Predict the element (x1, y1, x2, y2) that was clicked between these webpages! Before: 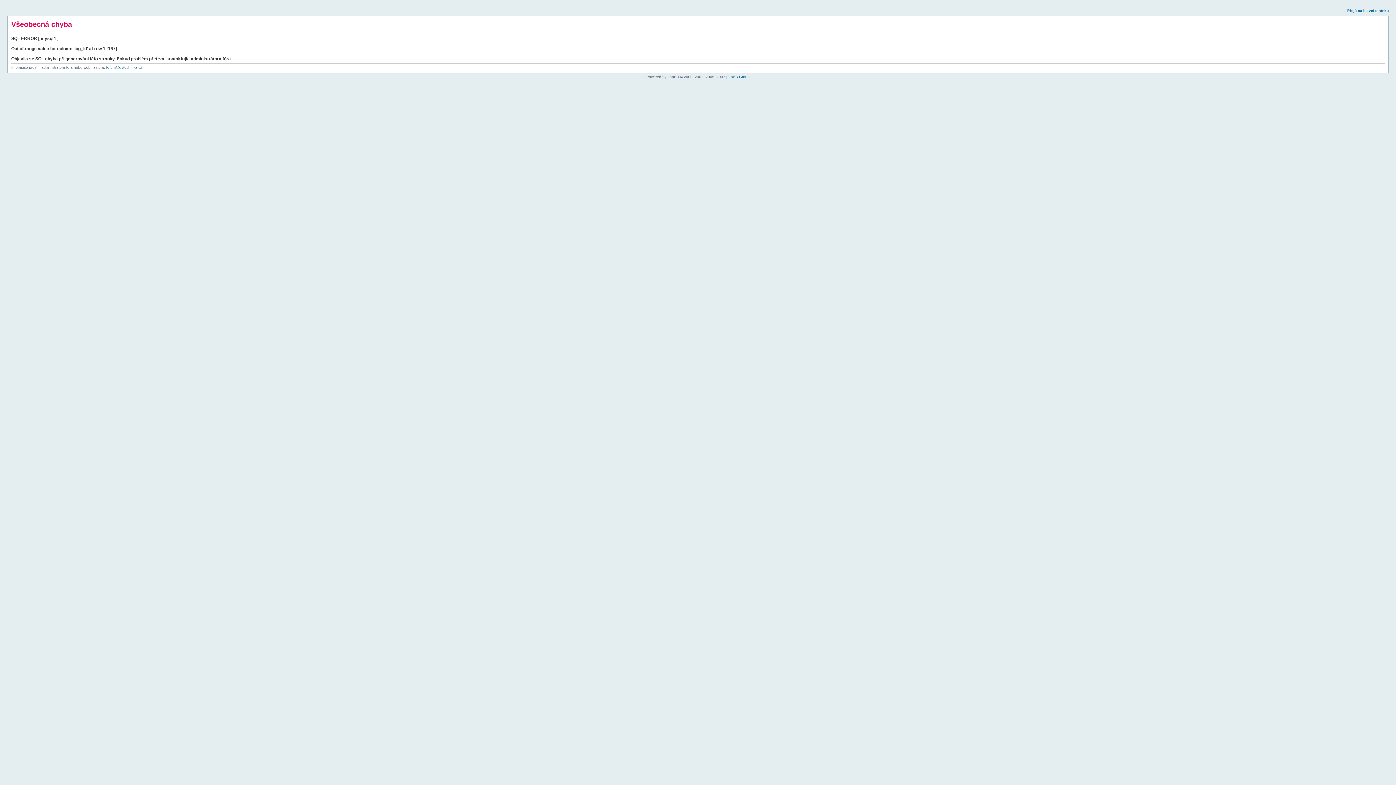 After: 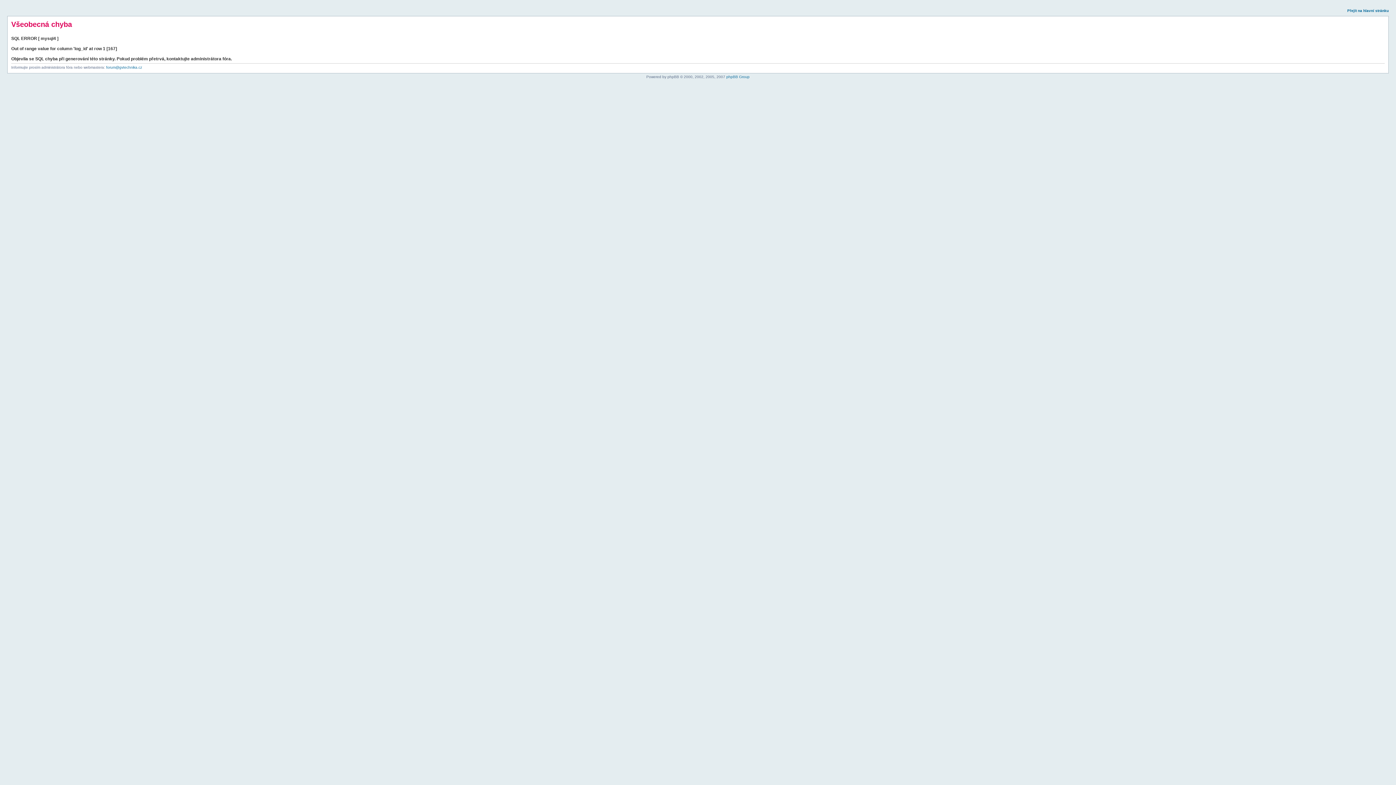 Action: bbox: (1347, 8, 1389, 12) label: Přejít na hlavní stránku